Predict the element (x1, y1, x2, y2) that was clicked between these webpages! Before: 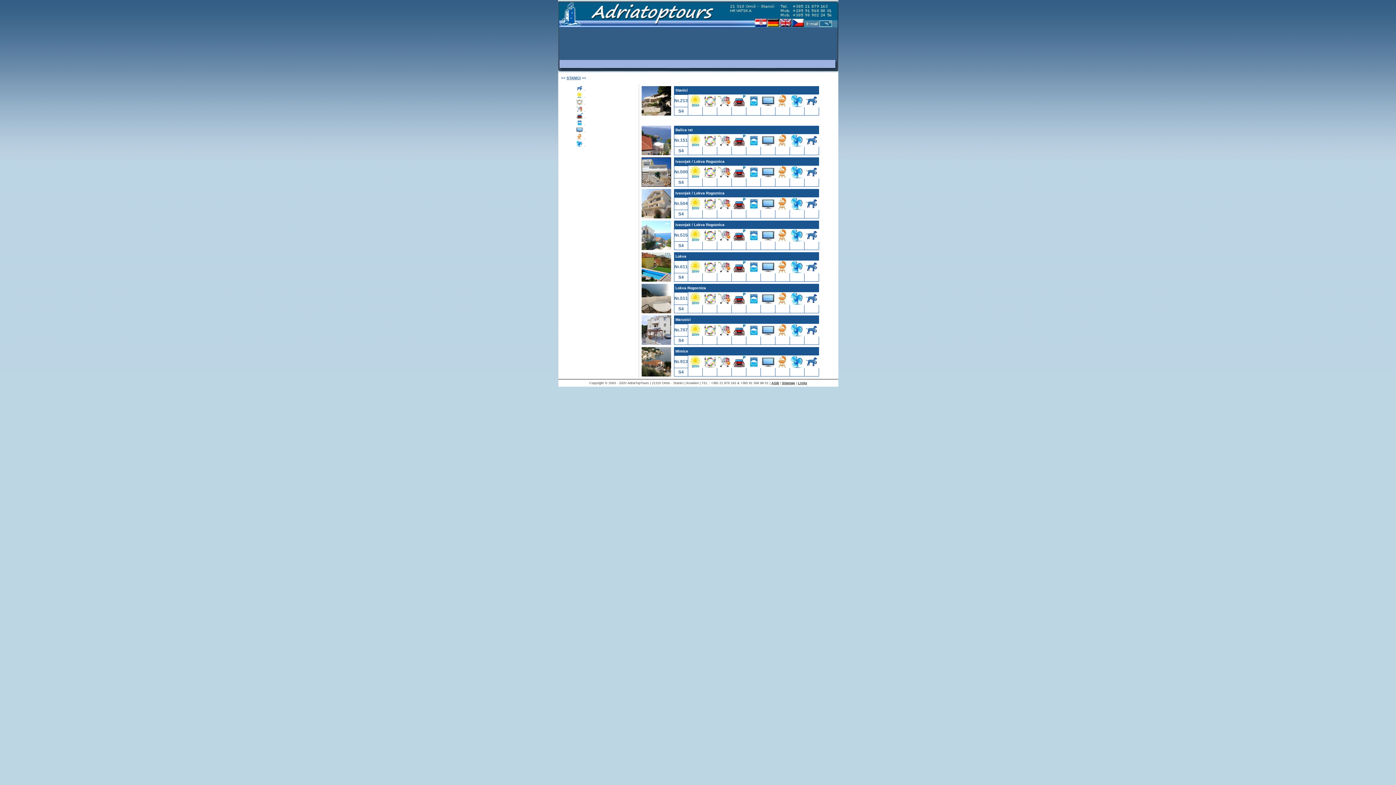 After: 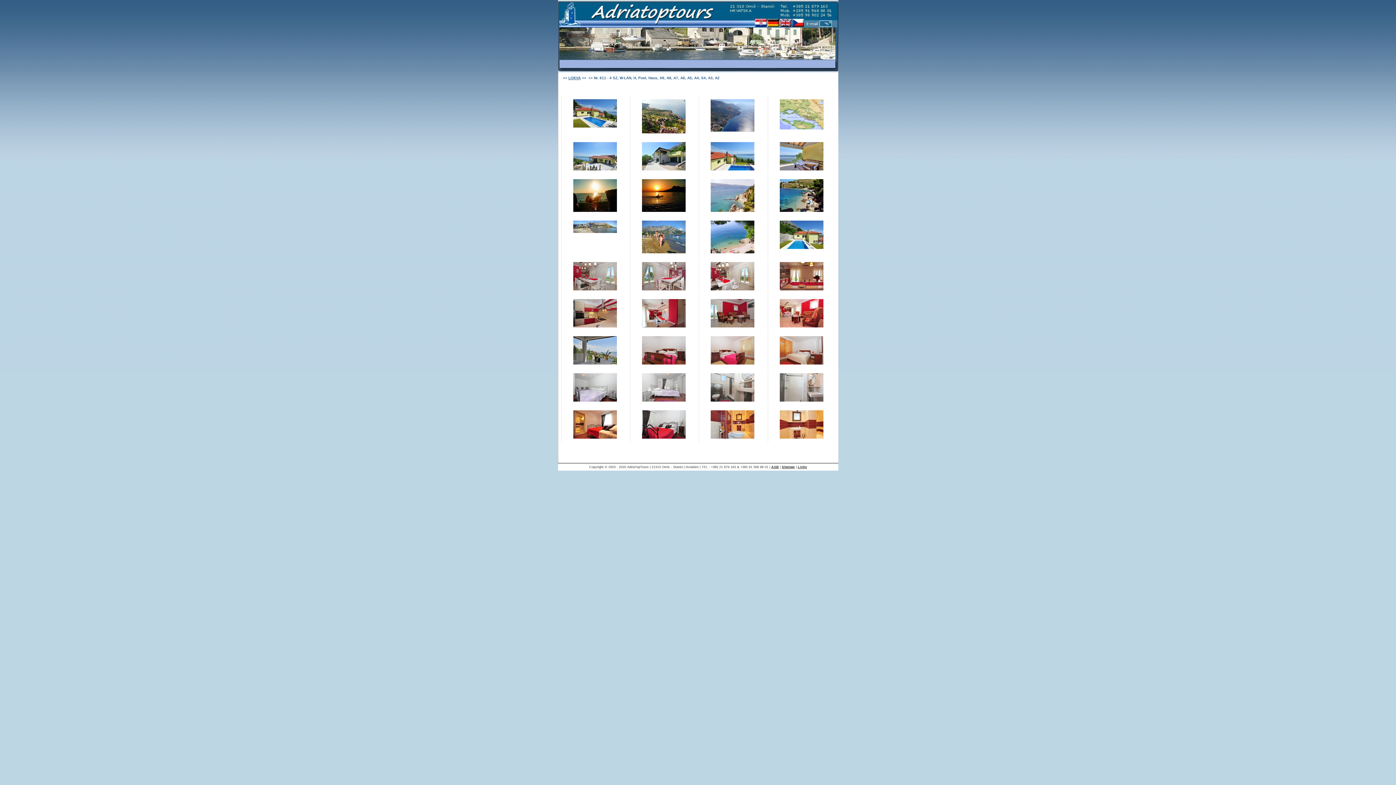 Action: bbox: (641, 276, 671, 282)